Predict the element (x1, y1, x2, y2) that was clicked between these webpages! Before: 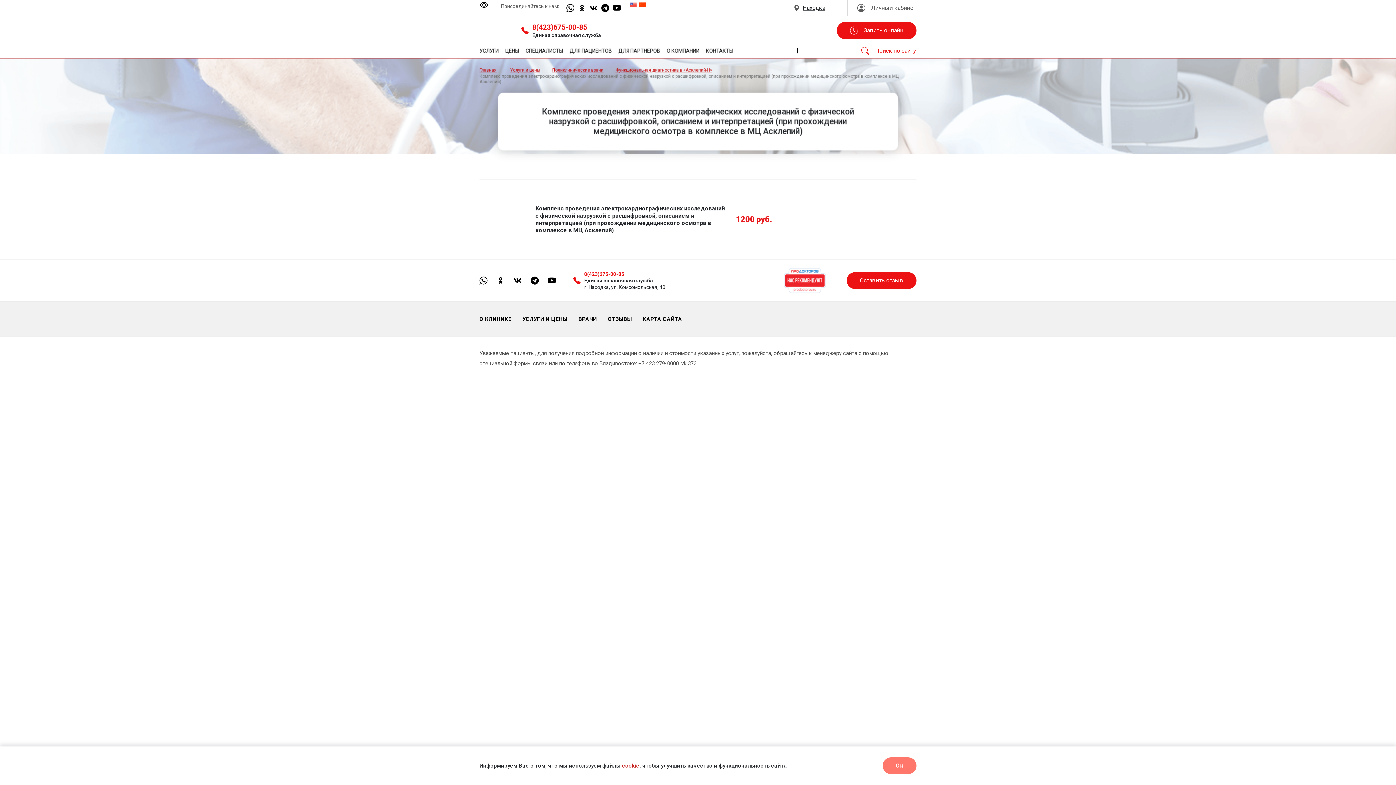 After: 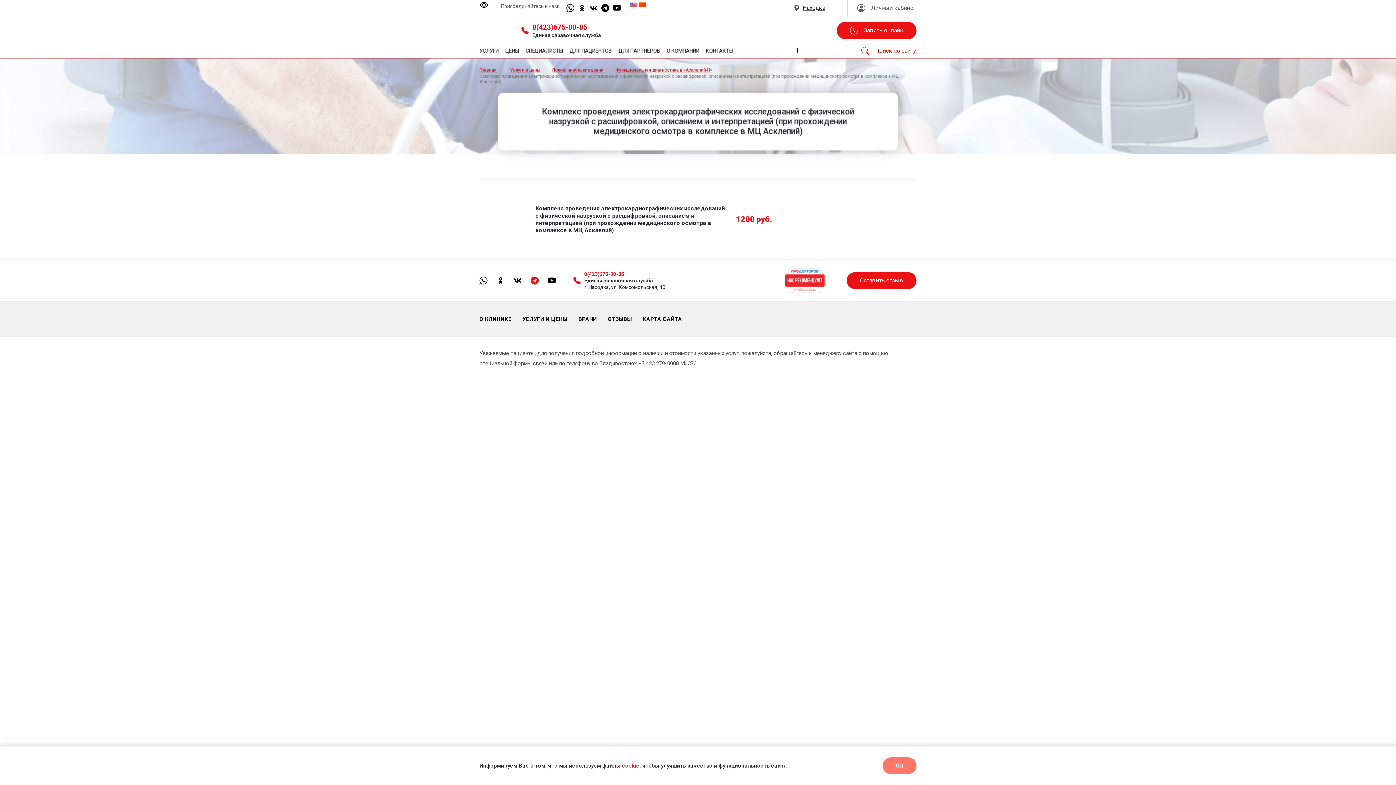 Action: bbox: (530, 276, 538, 284)